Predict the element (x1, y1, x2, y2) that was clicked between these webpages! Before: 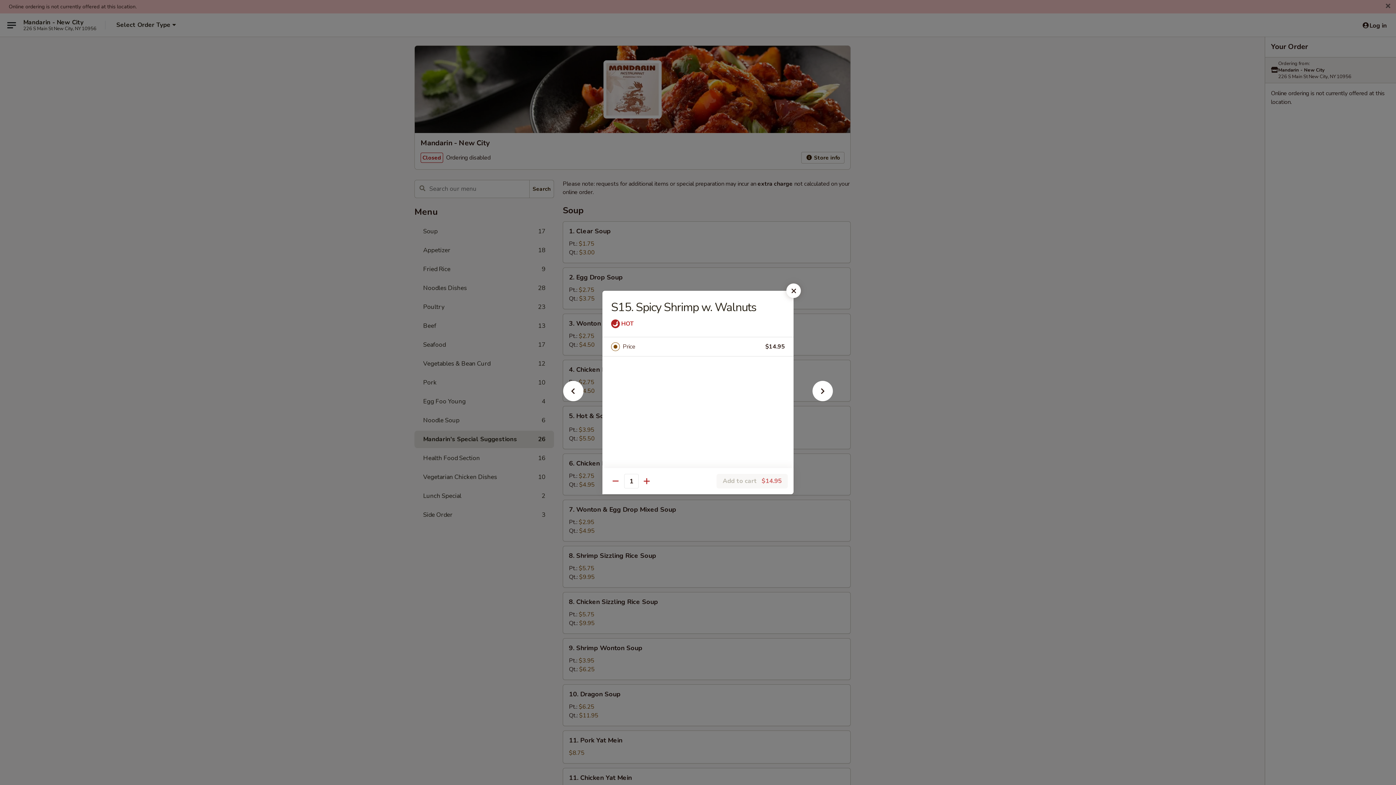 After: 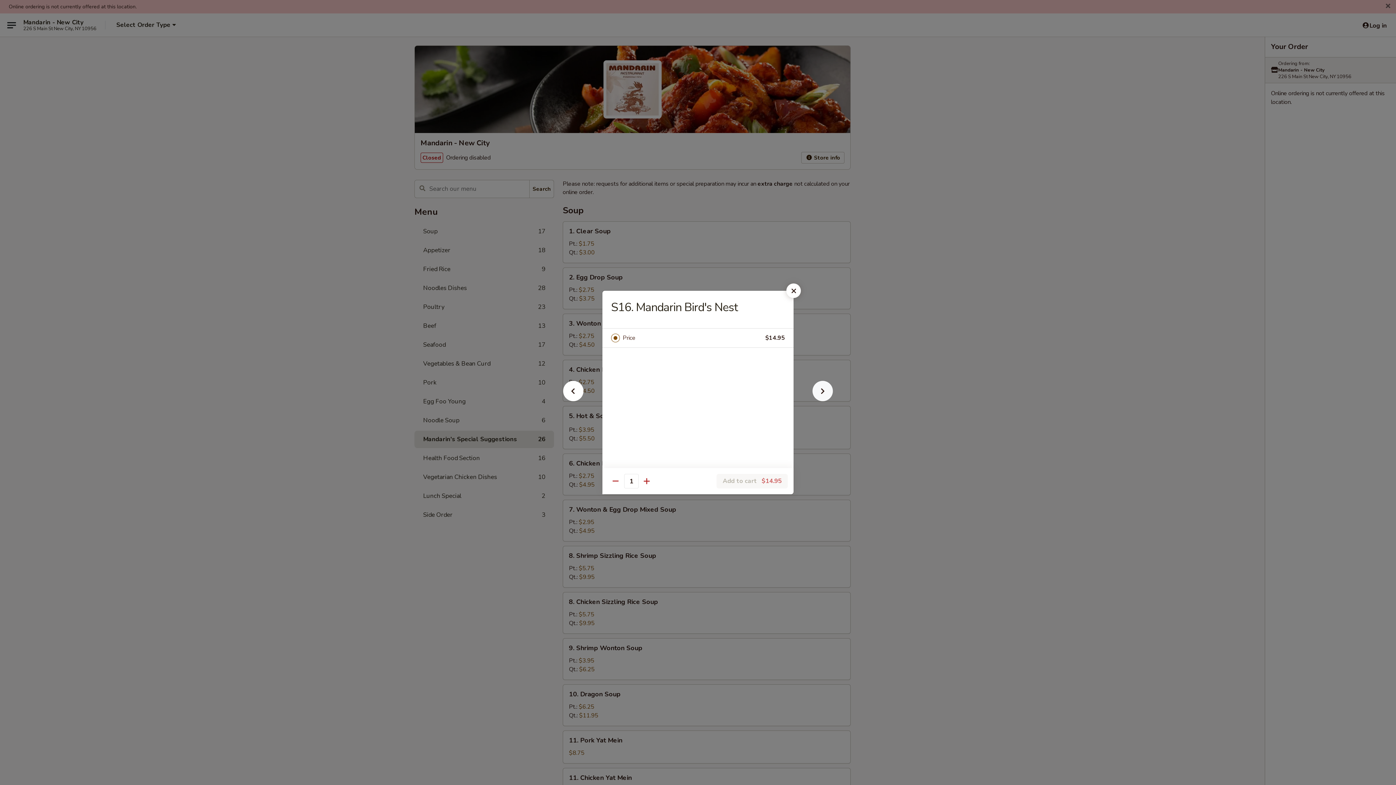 Action: bbox: (801, 392, 844, 405)